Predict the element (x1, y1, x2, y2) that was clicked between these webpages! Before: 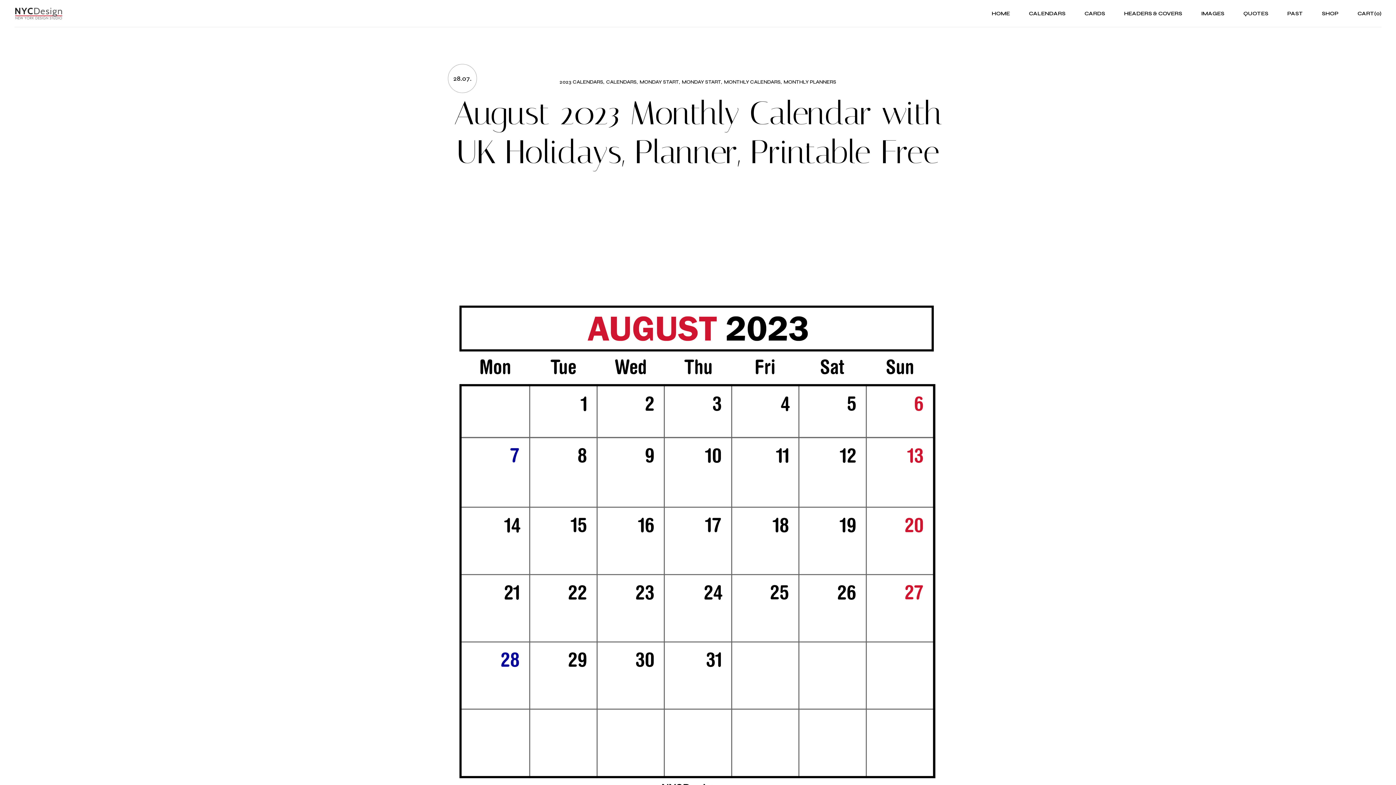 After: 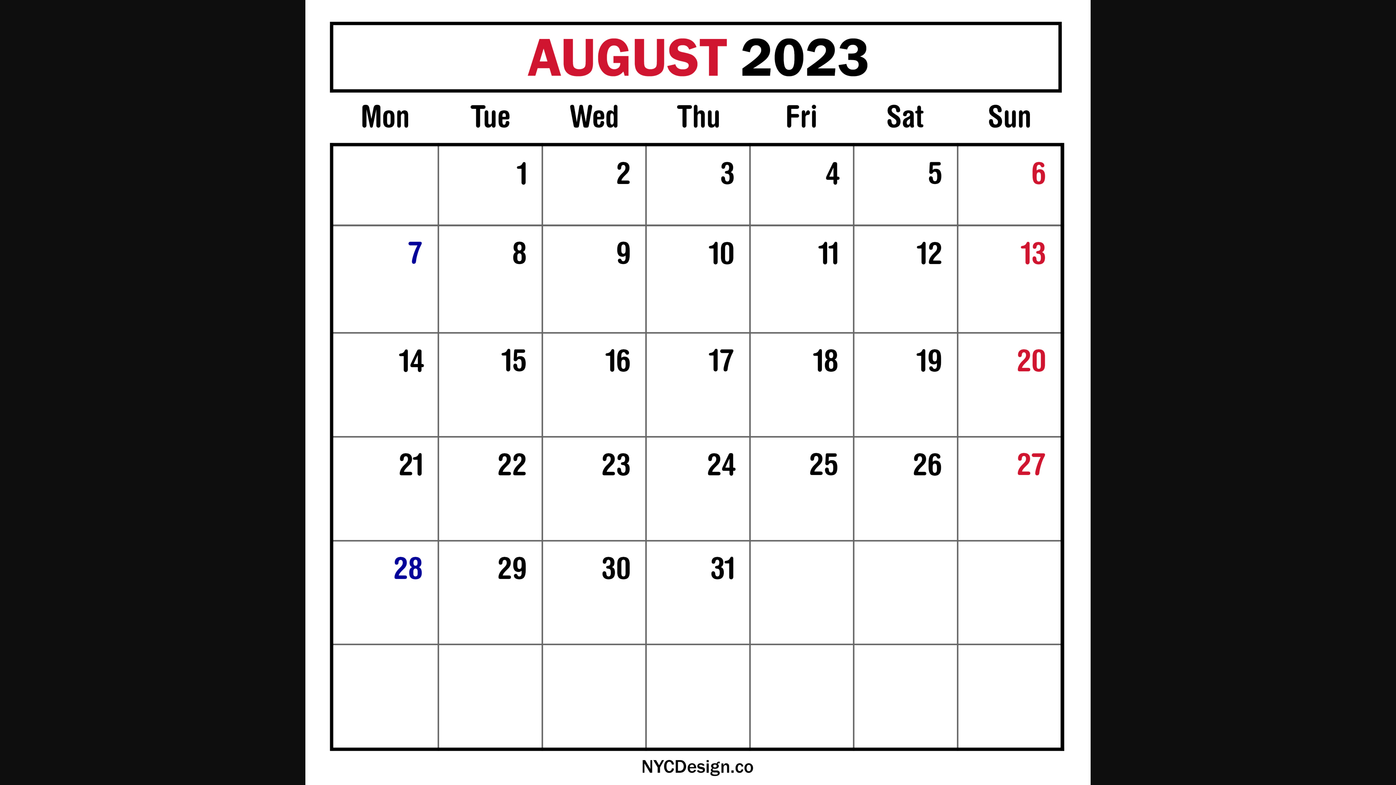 Action: bbox: (443, 291, 952, 800)